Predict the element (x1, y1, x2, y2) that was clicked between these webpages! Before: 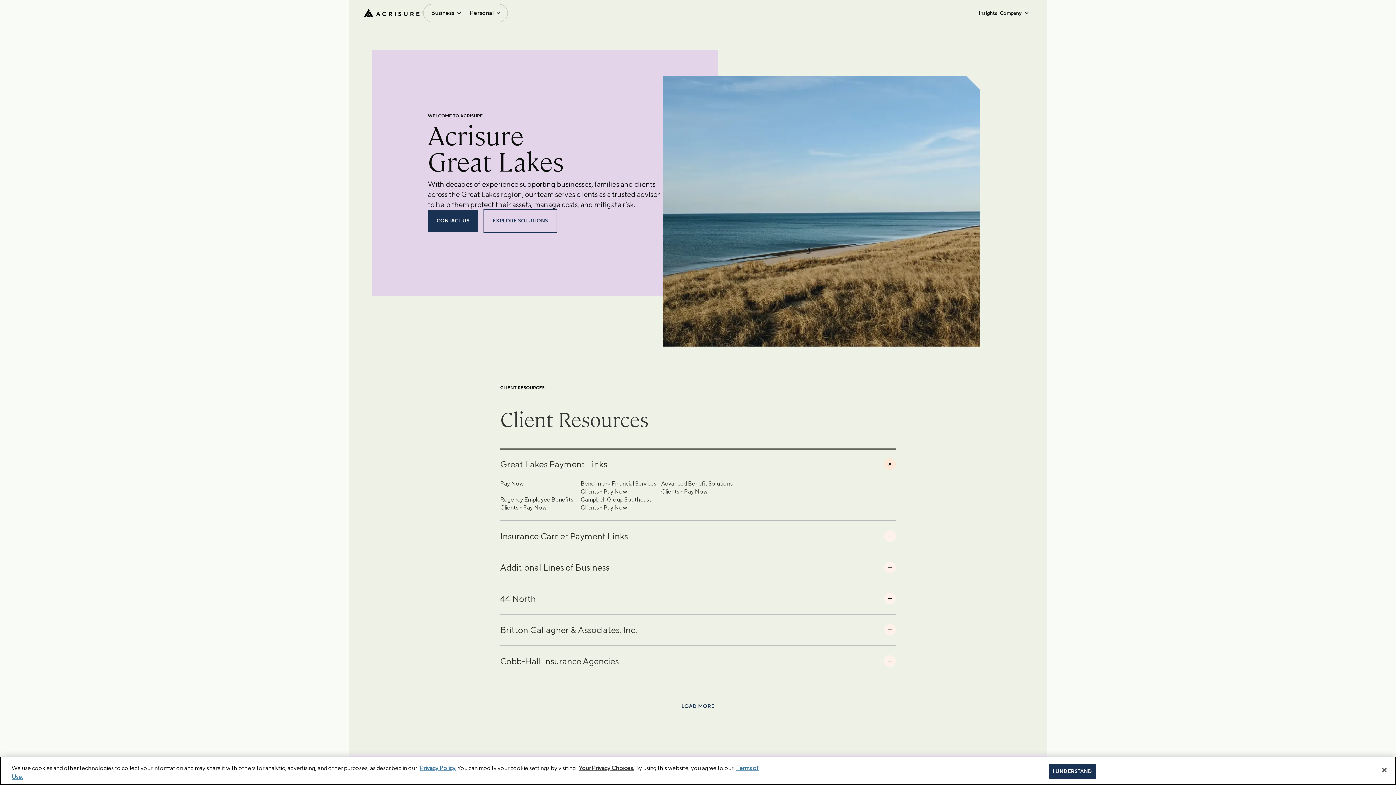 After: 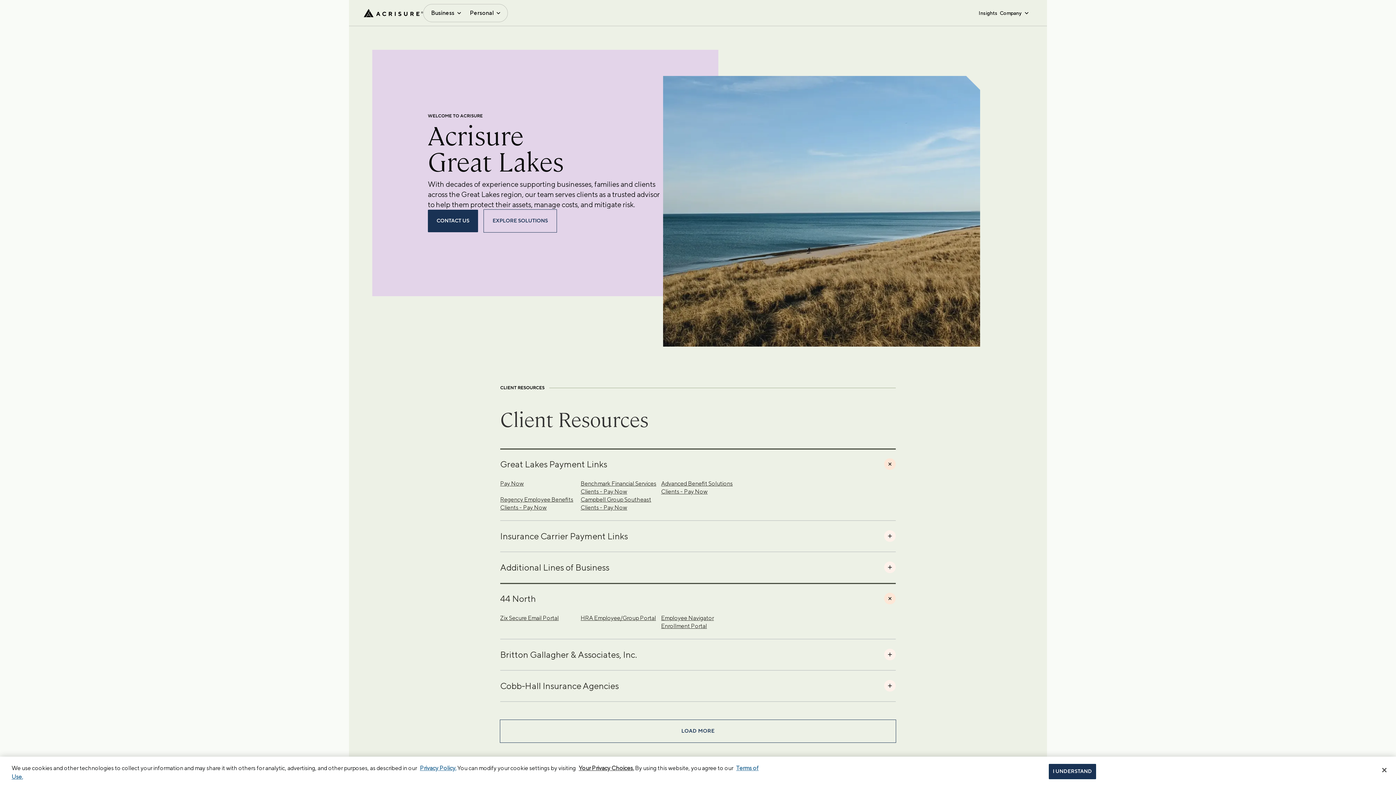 Action: label: 44 North bbox: (500, 583, 896, 614)